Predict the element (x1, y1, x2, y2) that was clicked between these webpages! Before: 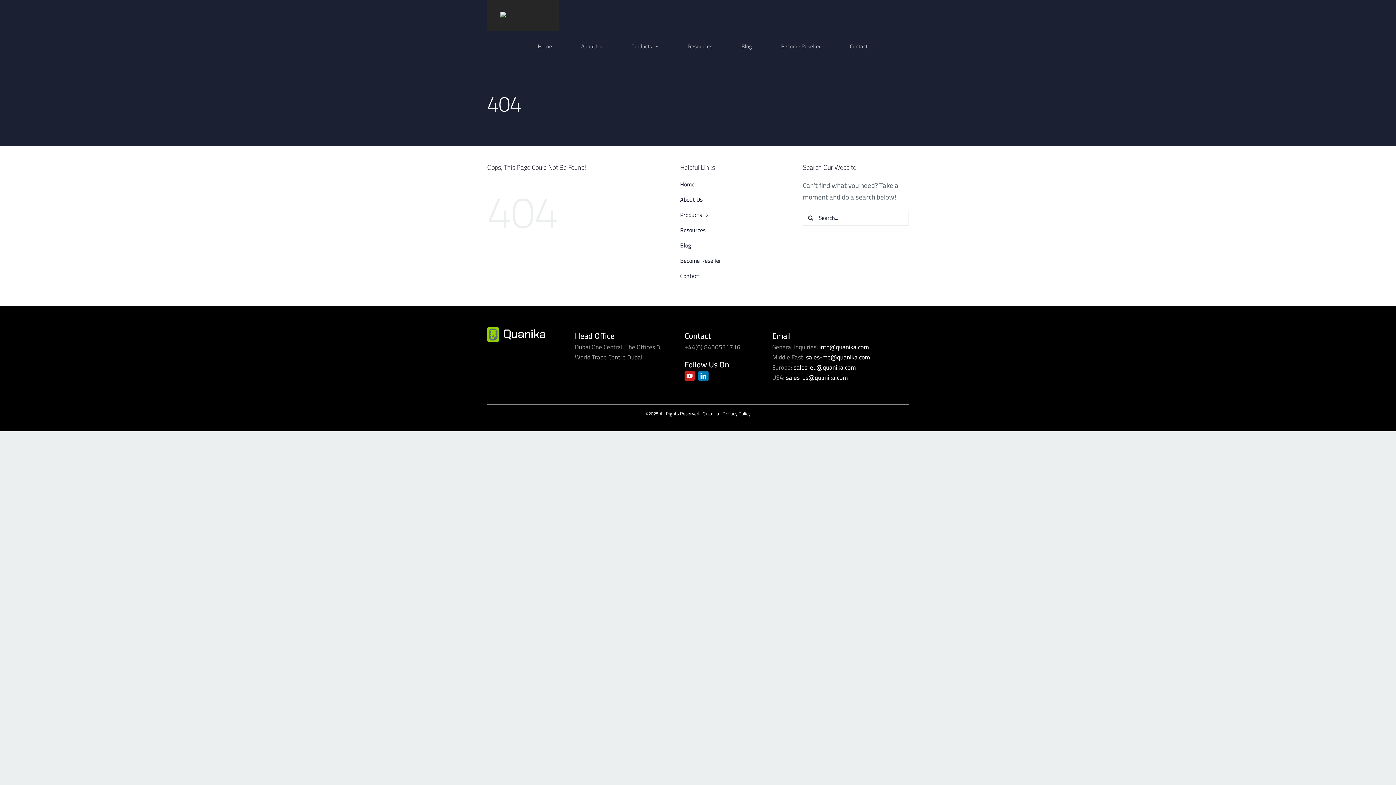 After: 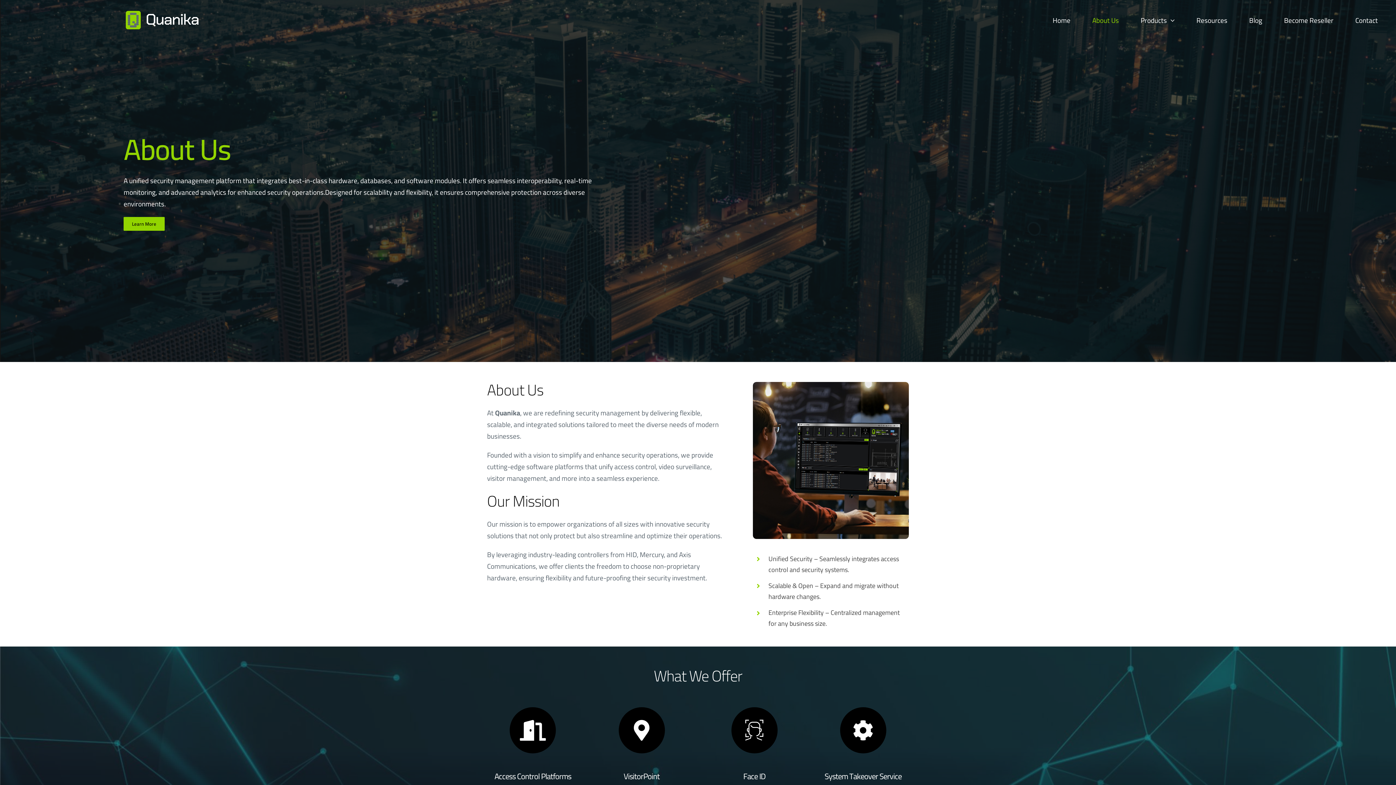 Action: bbox: (581, 30, 602, 61) label: About Us